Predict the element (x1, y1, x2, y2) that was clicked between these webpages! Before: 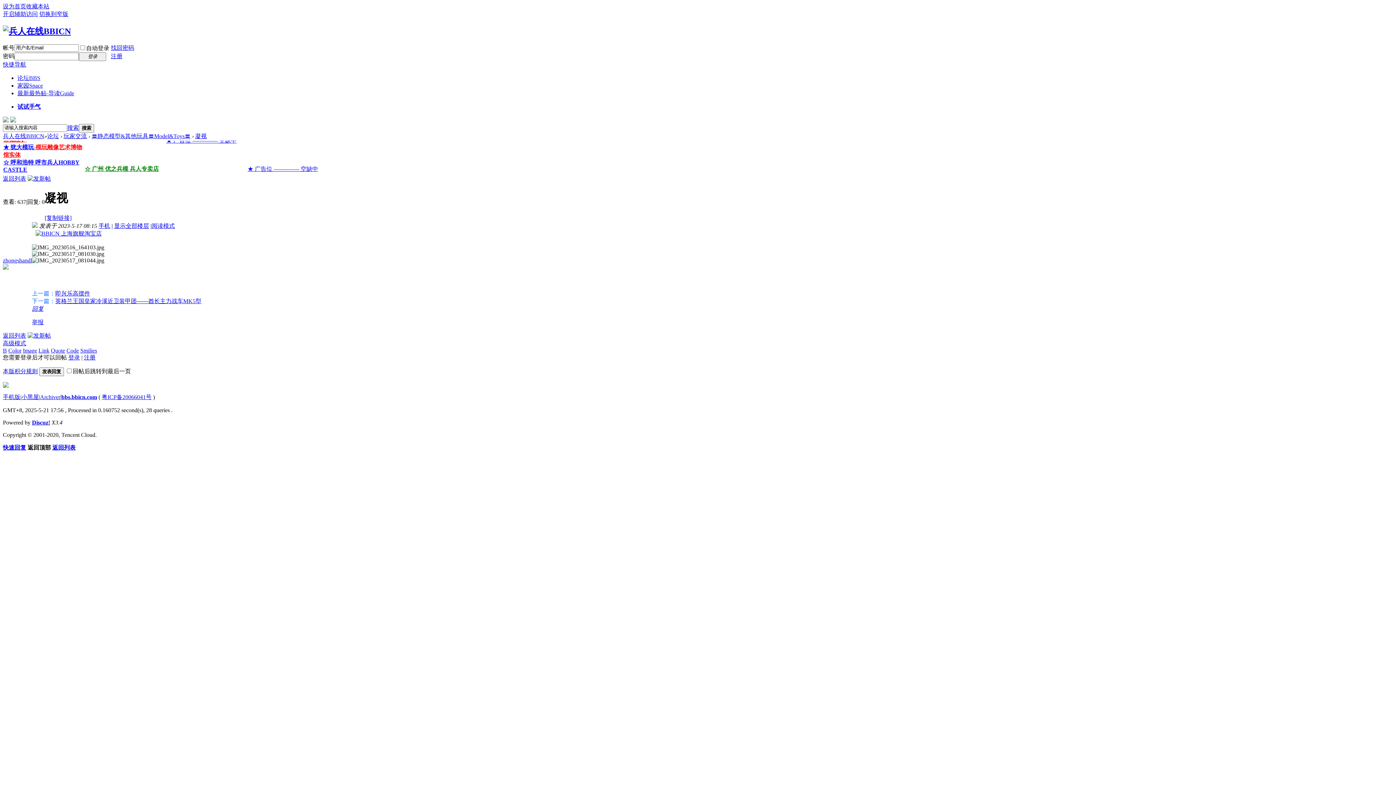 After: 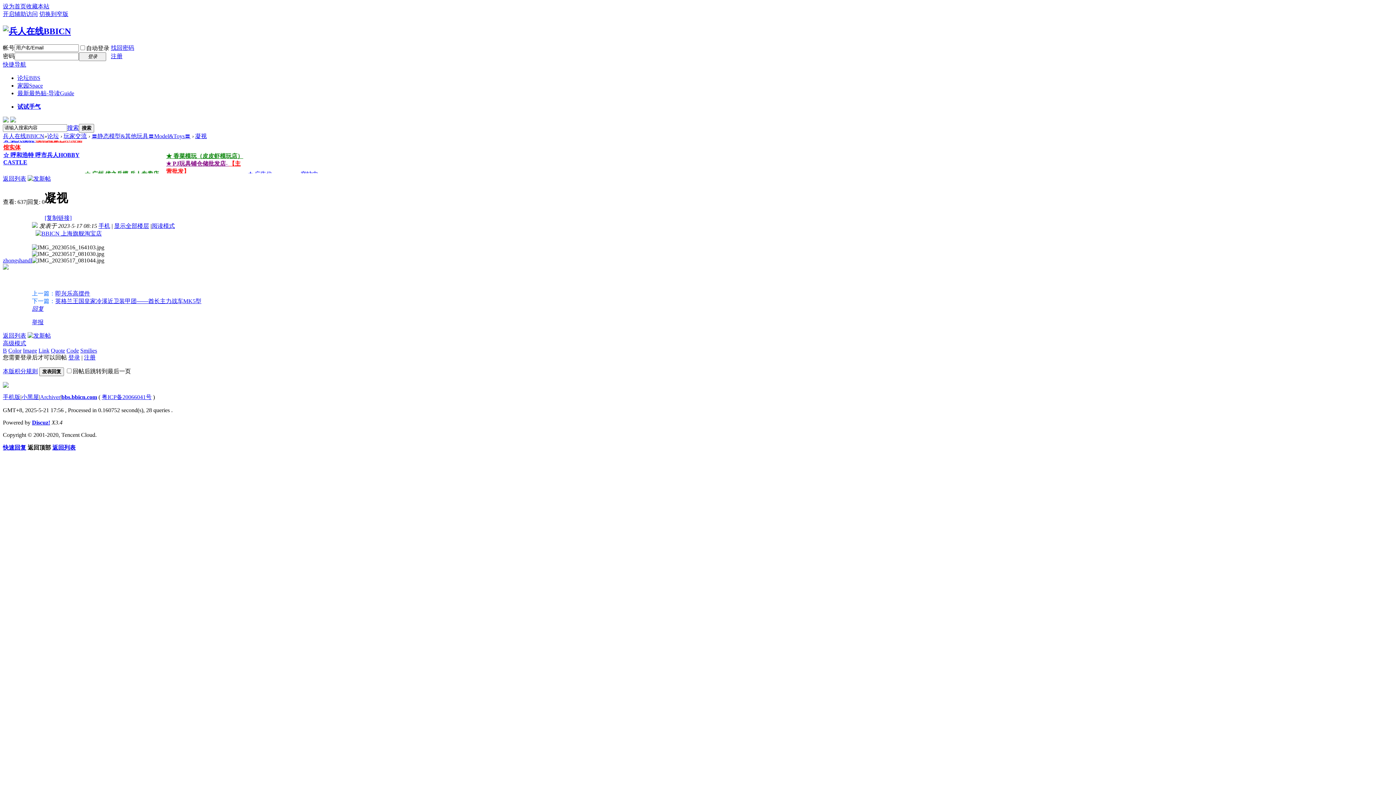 Action: bbox: (35, 230, 101, 236)